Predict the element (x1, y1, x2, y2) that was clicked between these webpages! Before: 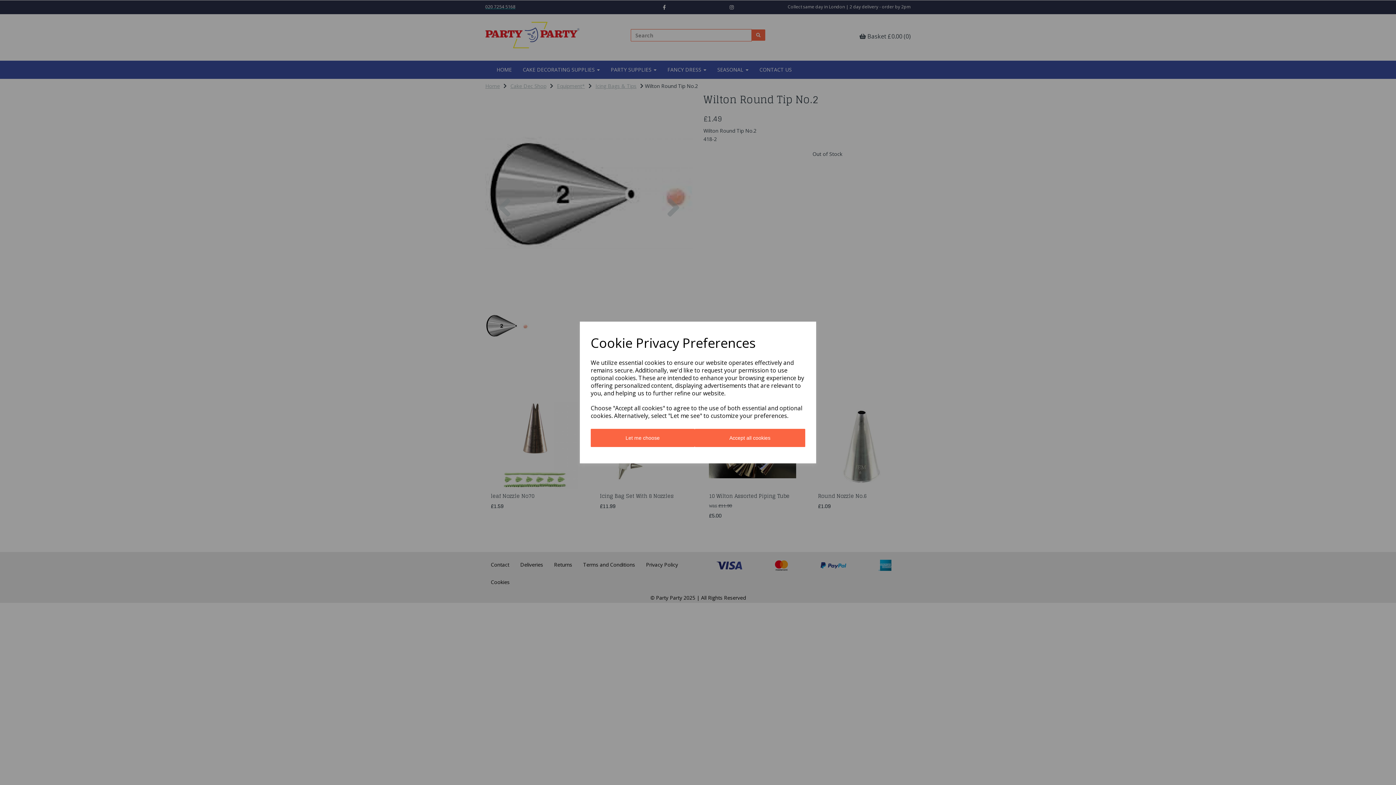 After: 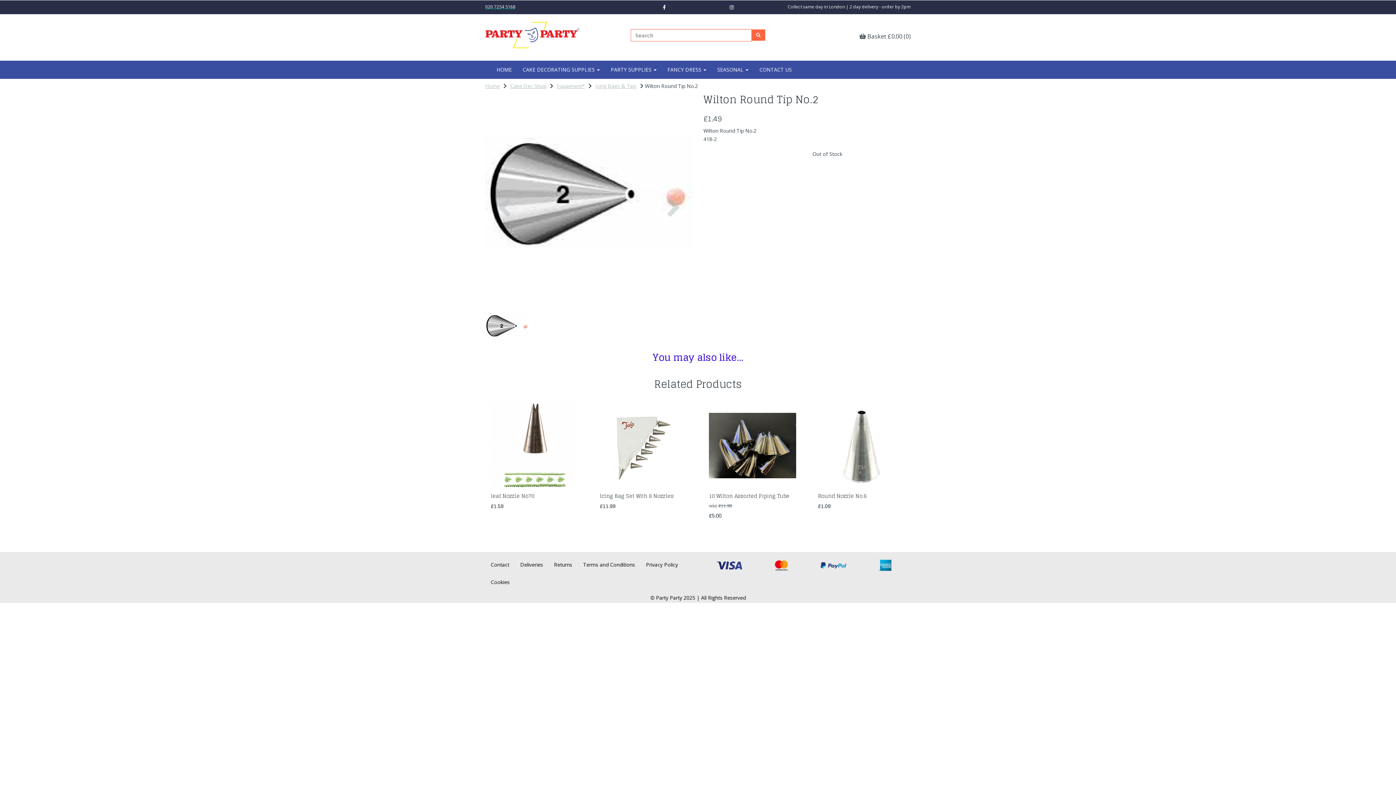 Action: bbox: (694, 429, 805, 447) label: Accept all cookies